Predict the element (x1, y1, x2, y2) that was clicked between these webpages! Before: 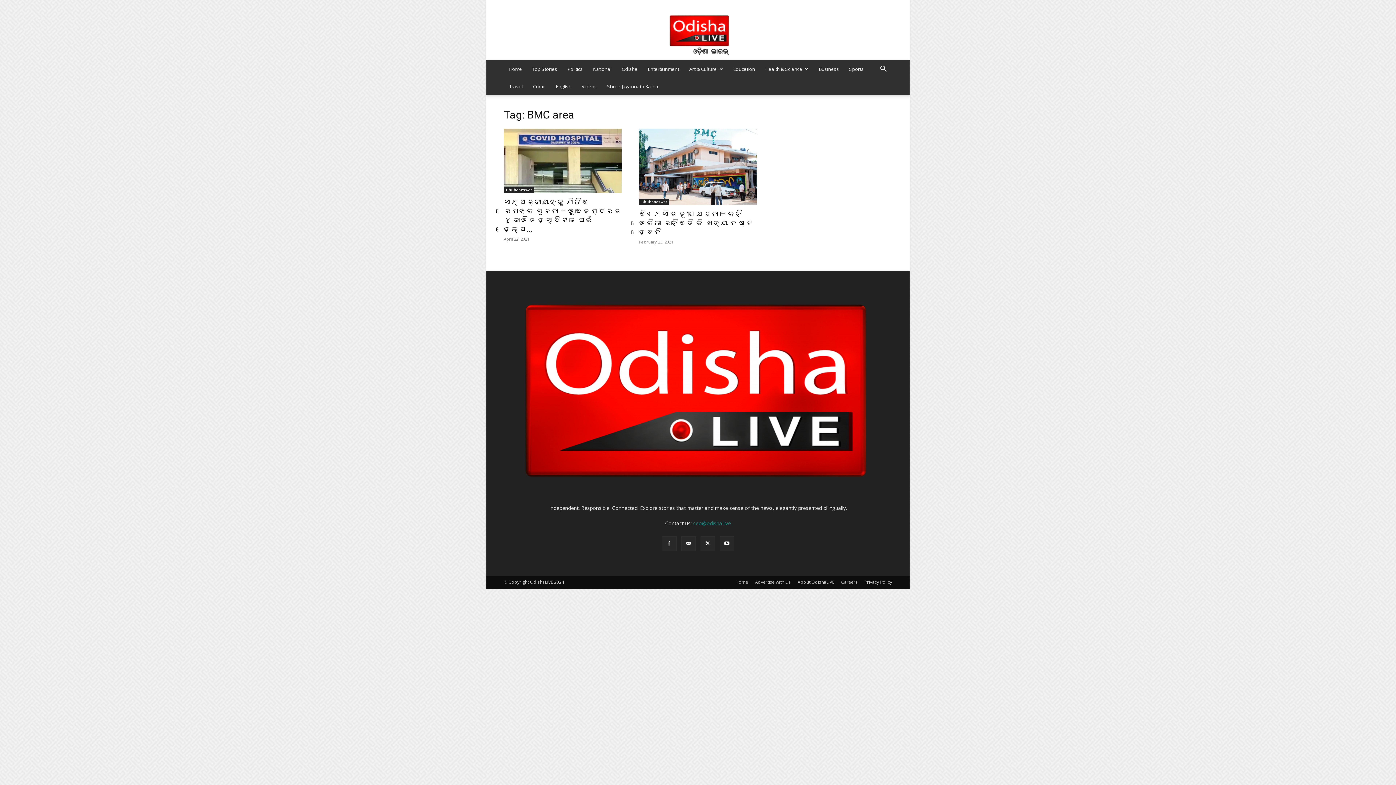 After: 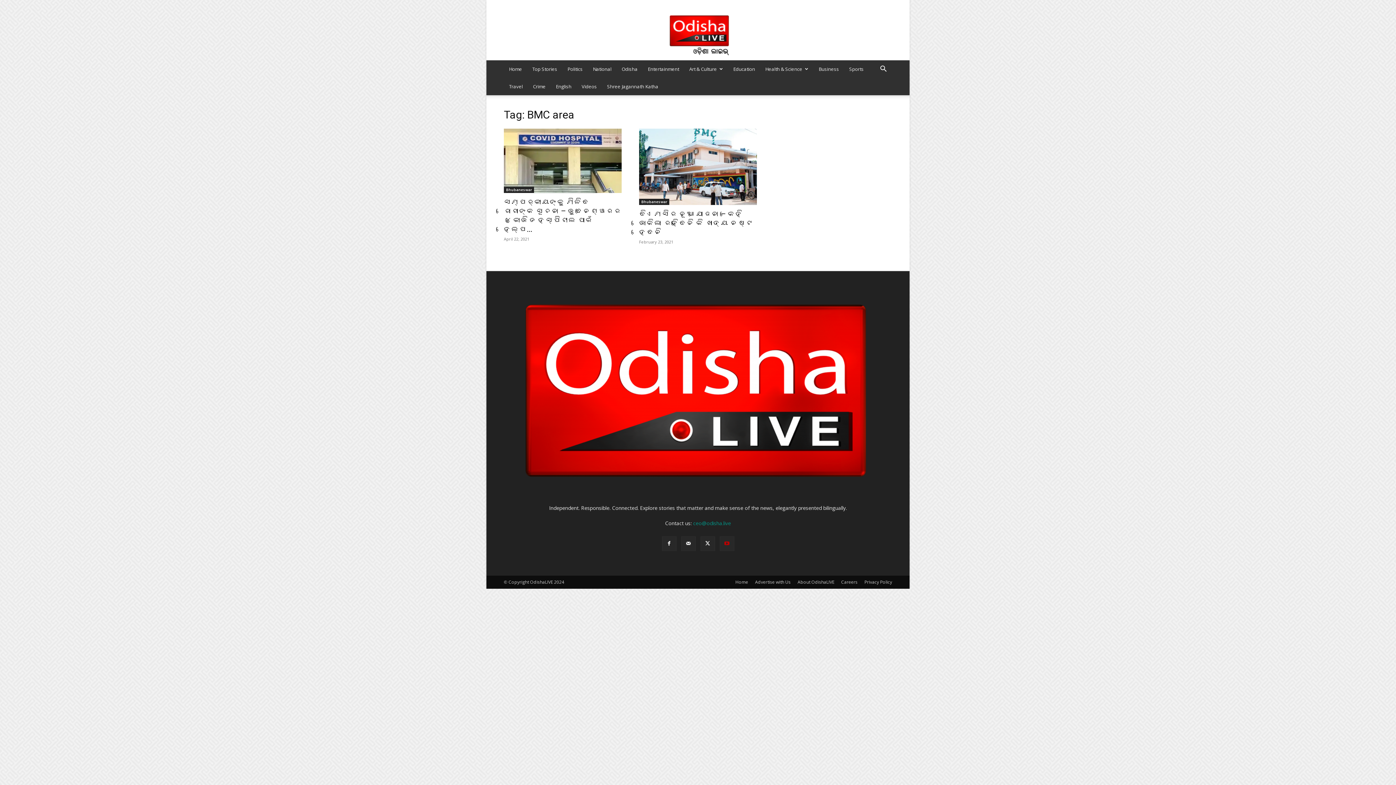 Action: bbox: (719, 536, 734, 551)